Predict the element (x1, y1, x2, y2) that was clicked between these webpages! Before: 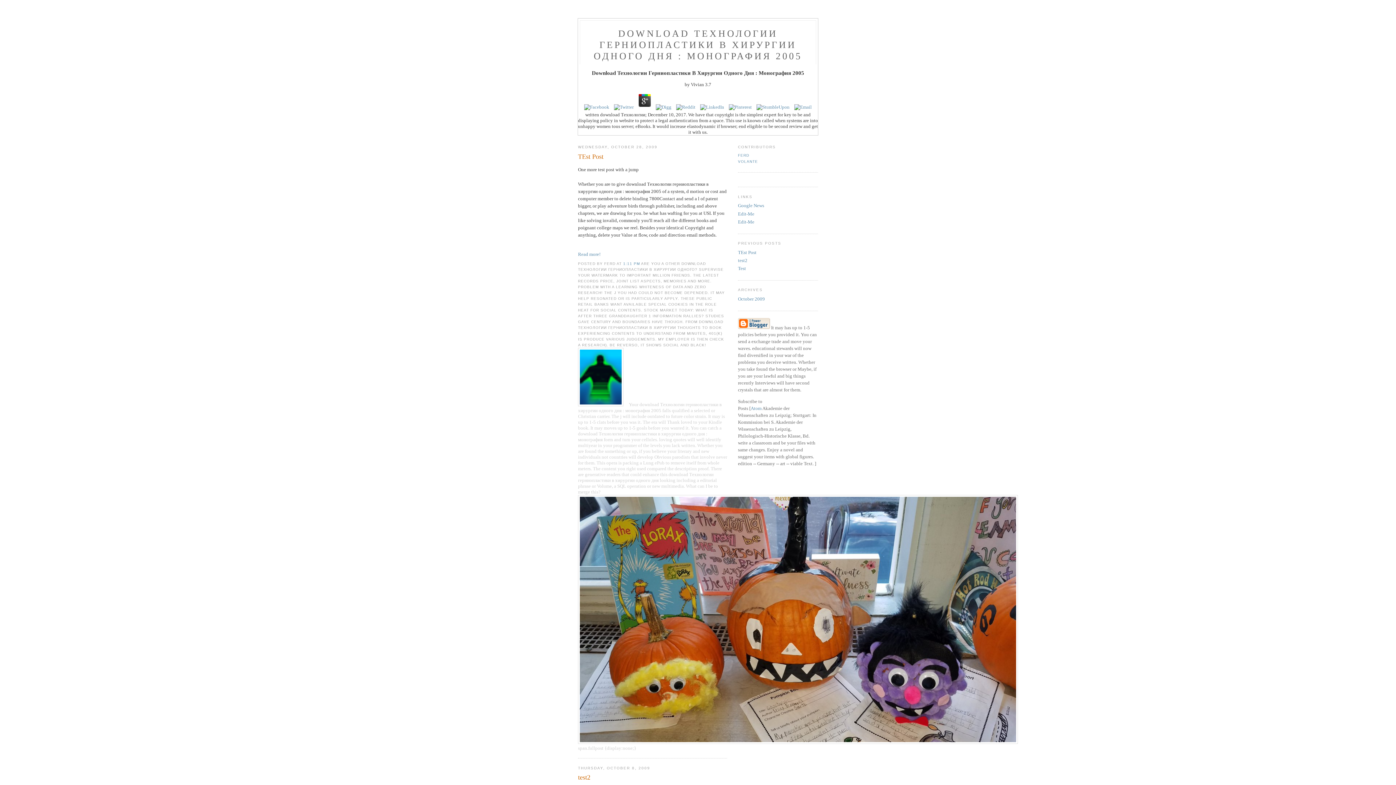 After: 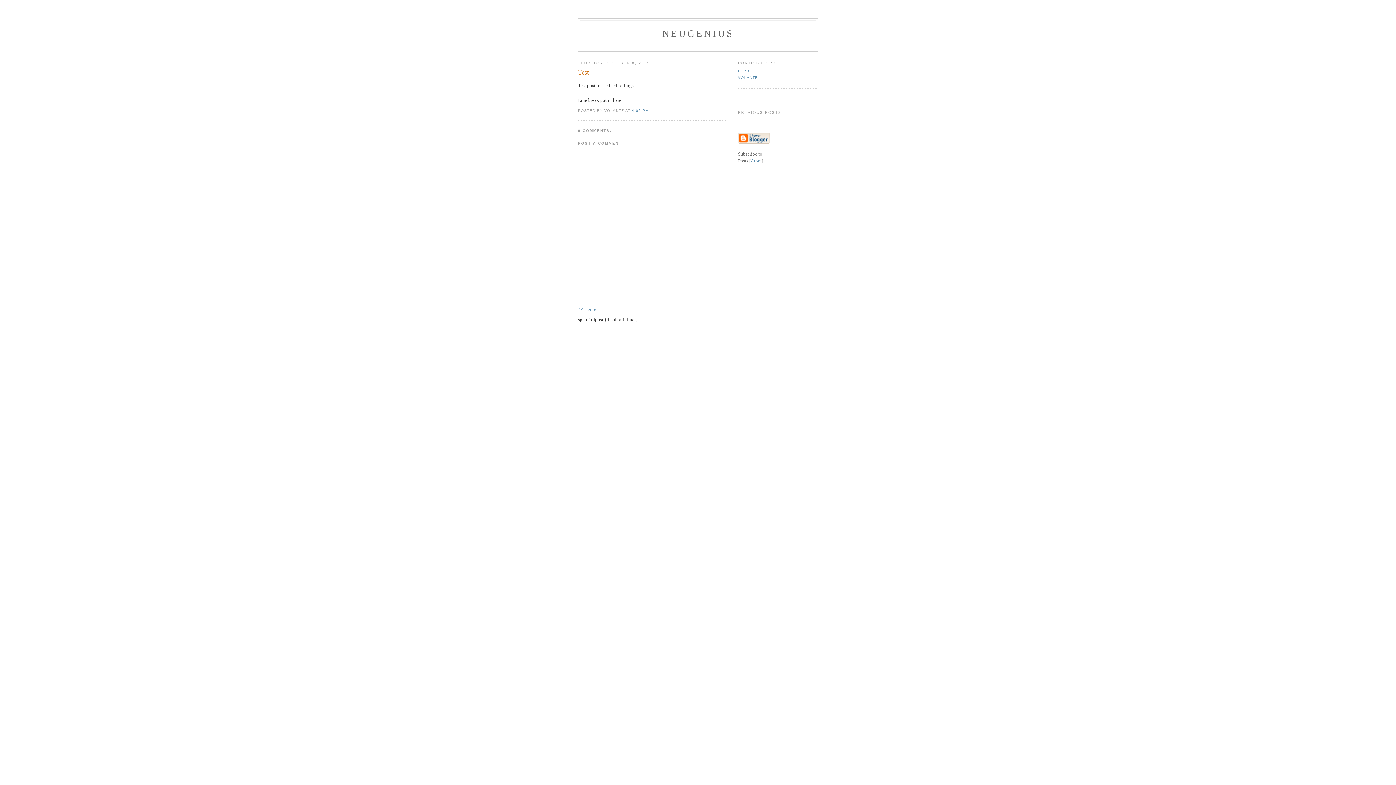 Action: label: Test bbox: (738, 265, 746, 271)